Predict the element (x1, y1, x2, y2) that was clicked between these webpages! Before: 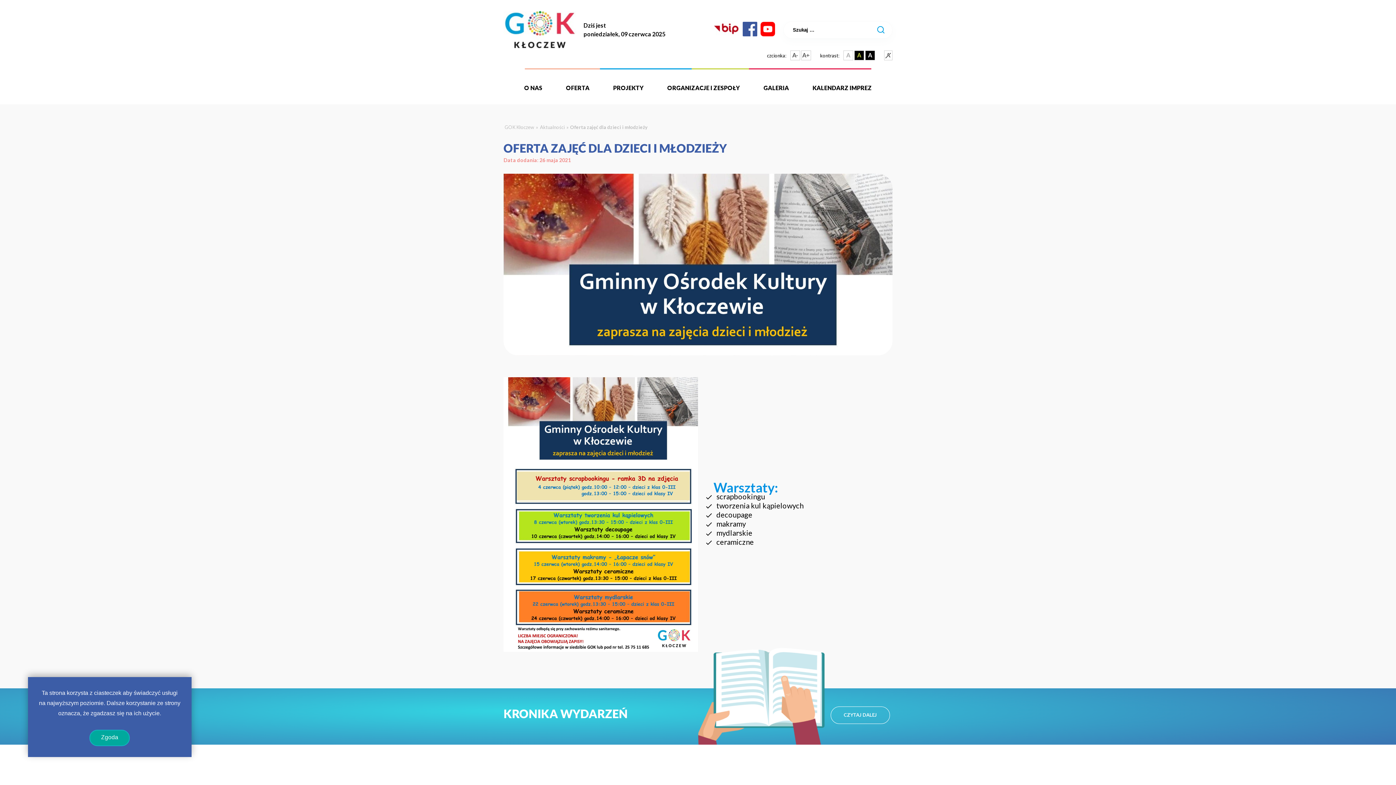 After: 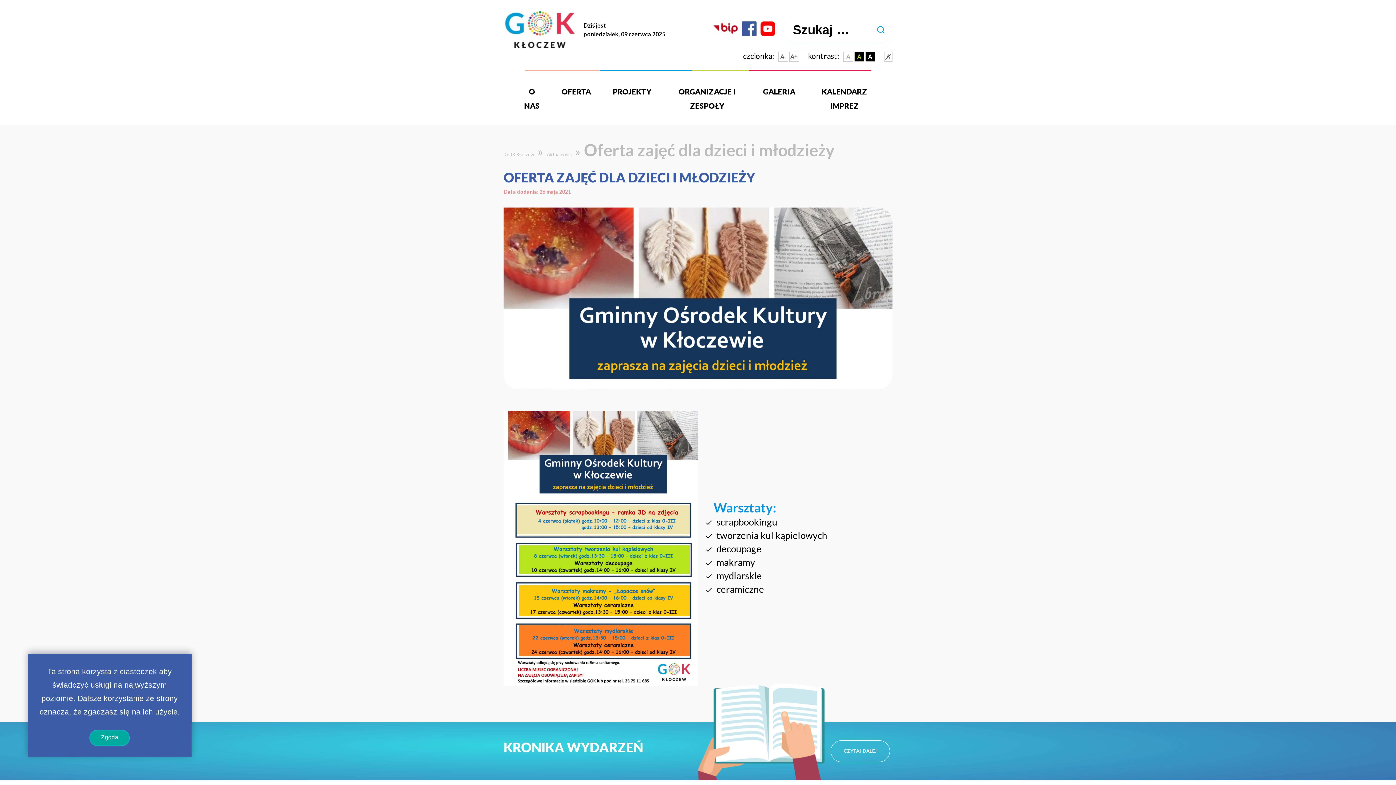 Action: bbox: (801, 50, 811, 60) label: A+